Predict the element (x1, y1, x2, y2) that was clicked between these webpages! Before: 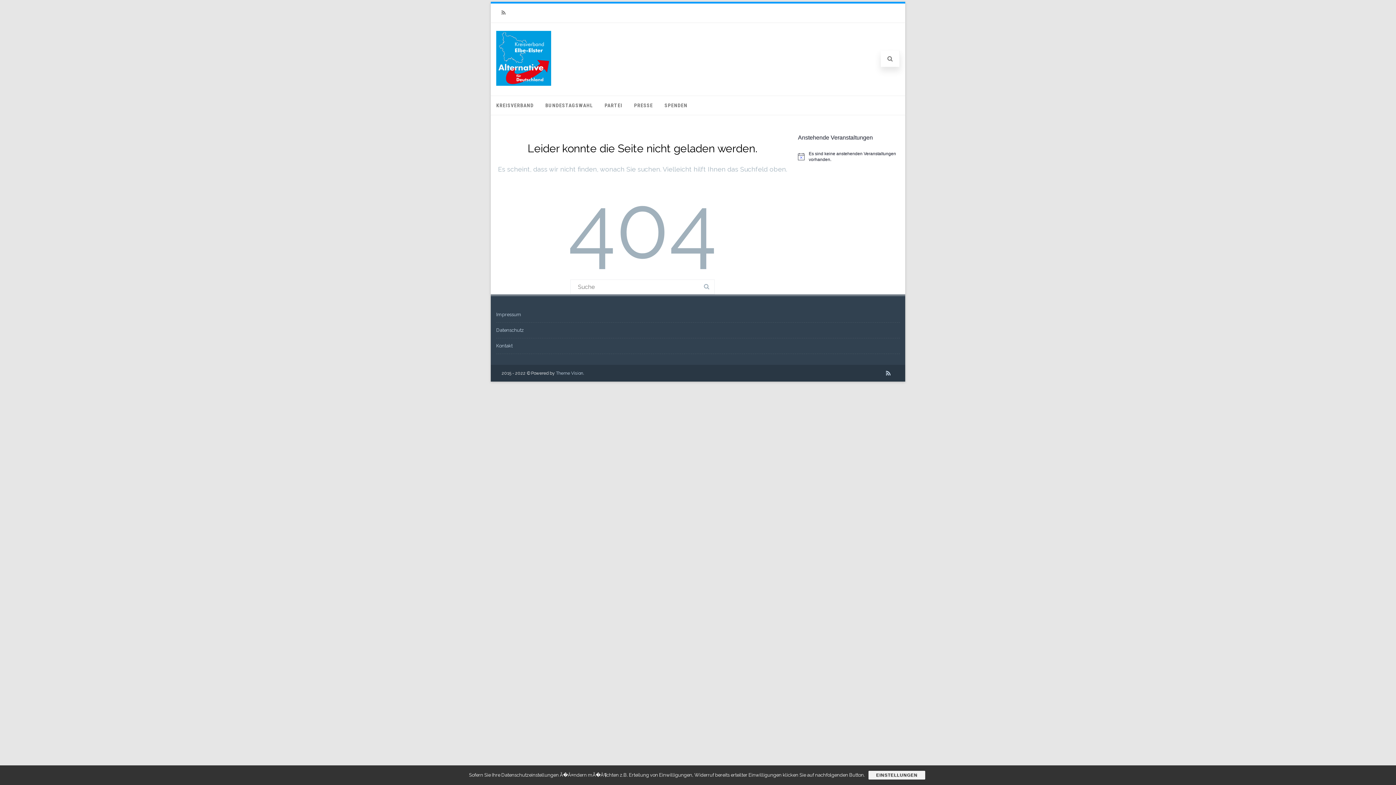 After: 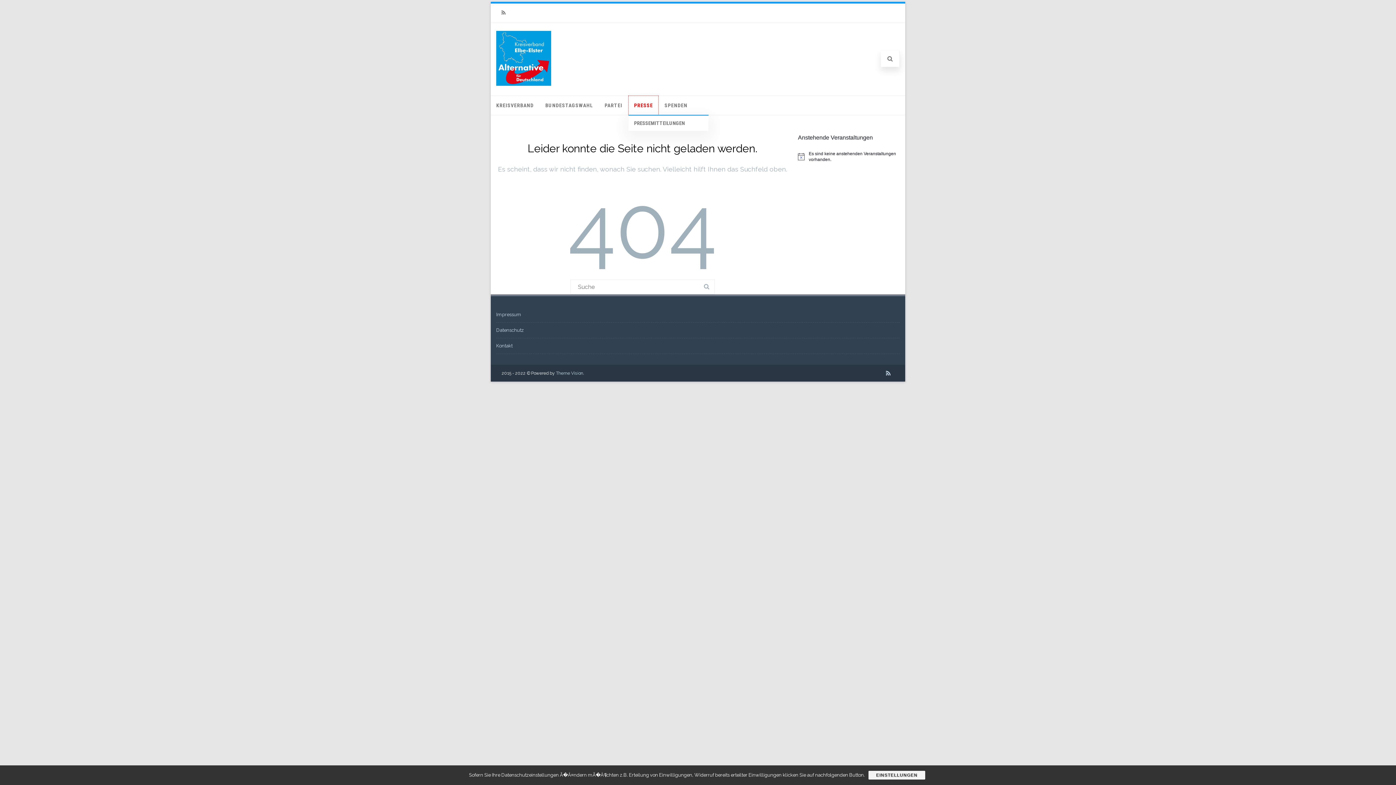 Action: bbox: (628, 96, 658, 114) label: PRESSE